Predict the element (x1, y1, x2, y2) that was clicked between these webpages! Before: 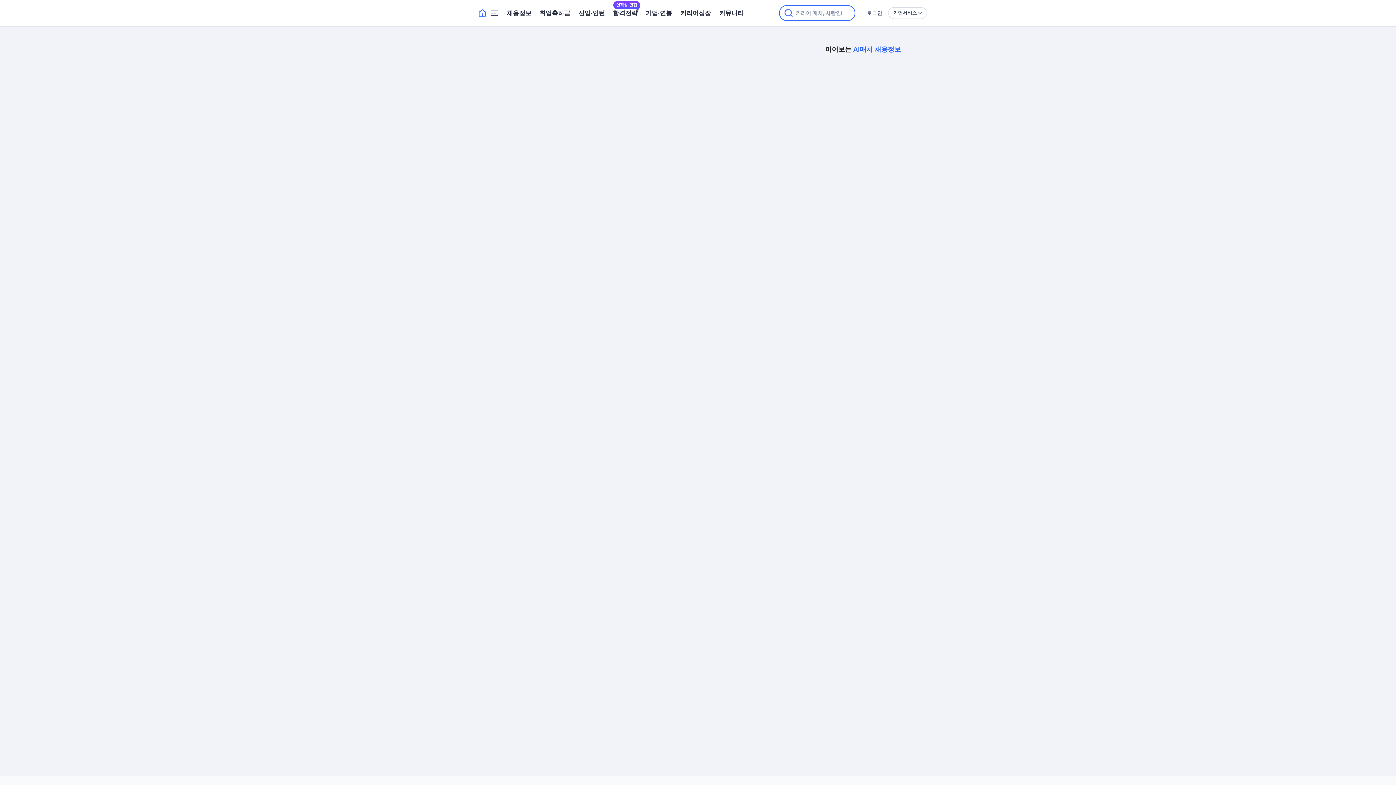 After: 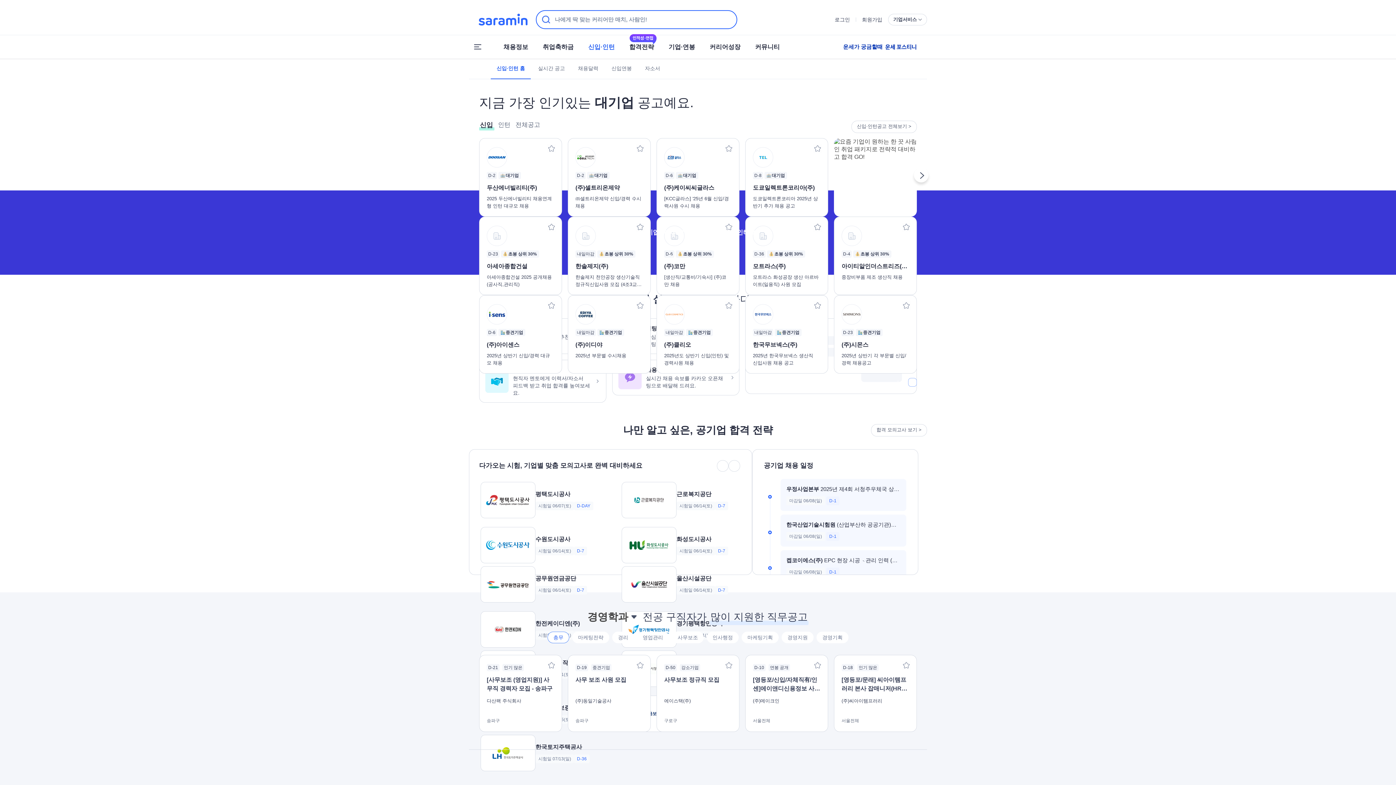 Action: label: 신입·인턴 bbox: (578, 1, 605, 24)